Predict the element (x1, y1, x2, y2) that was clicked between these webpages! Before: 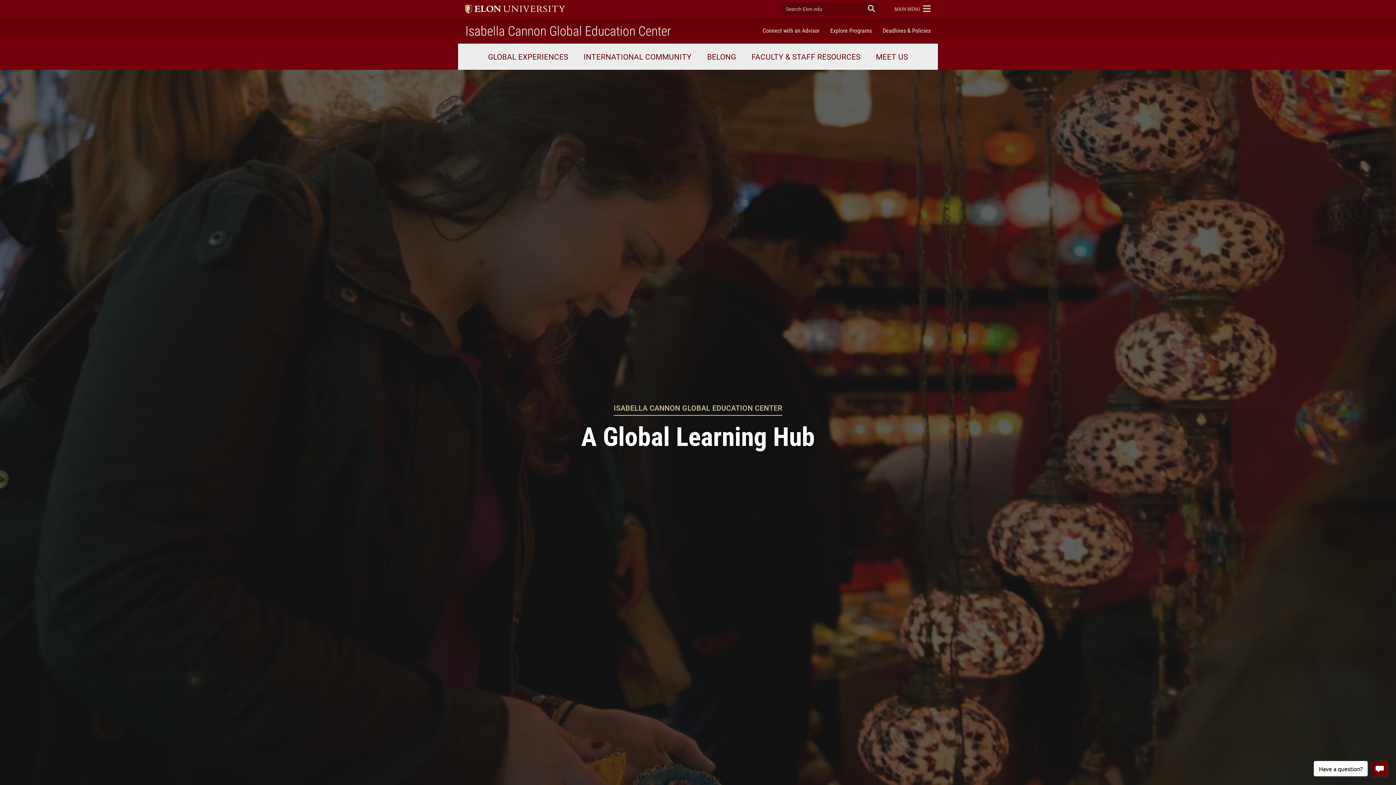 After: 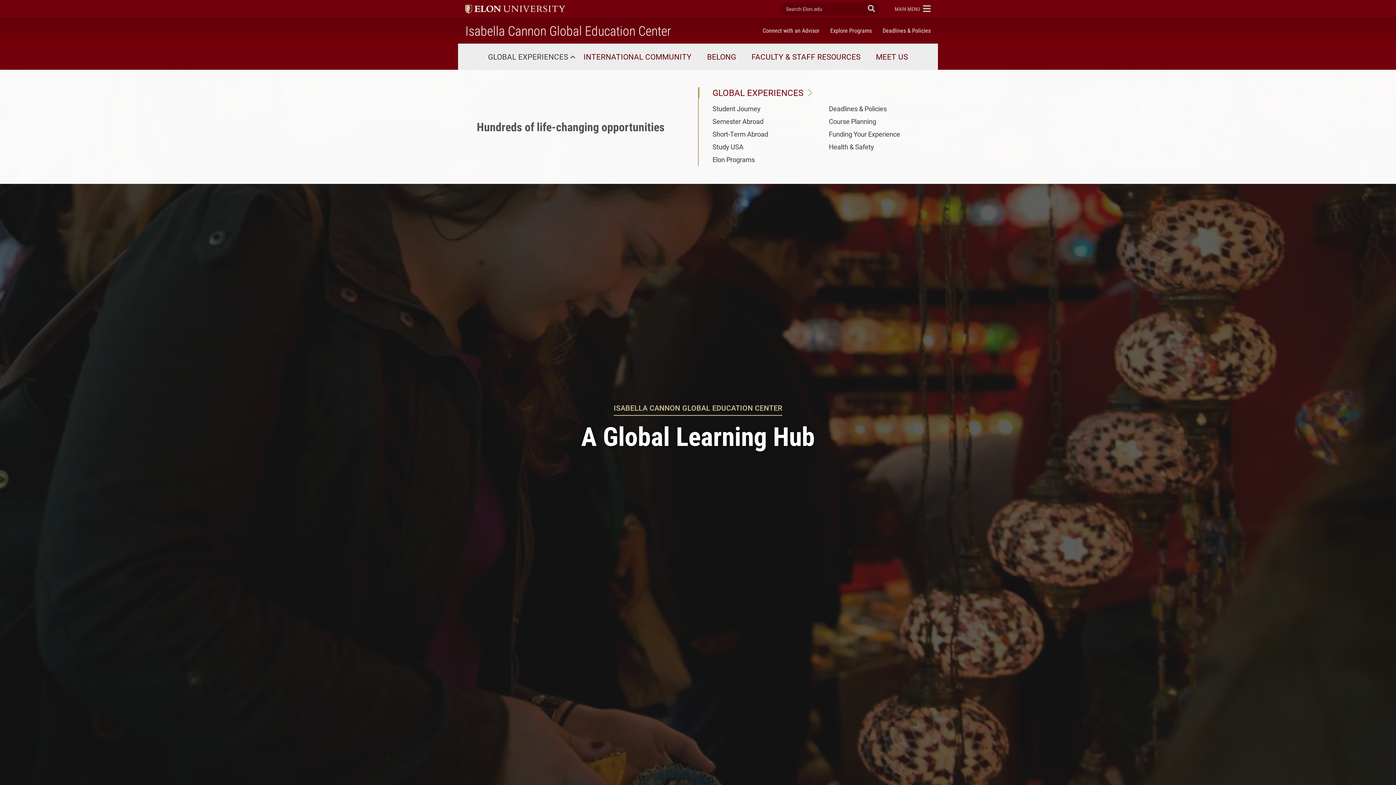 Action: bbox: (480, 43, 575, 69) label: GLOBAL EXPERIENCES